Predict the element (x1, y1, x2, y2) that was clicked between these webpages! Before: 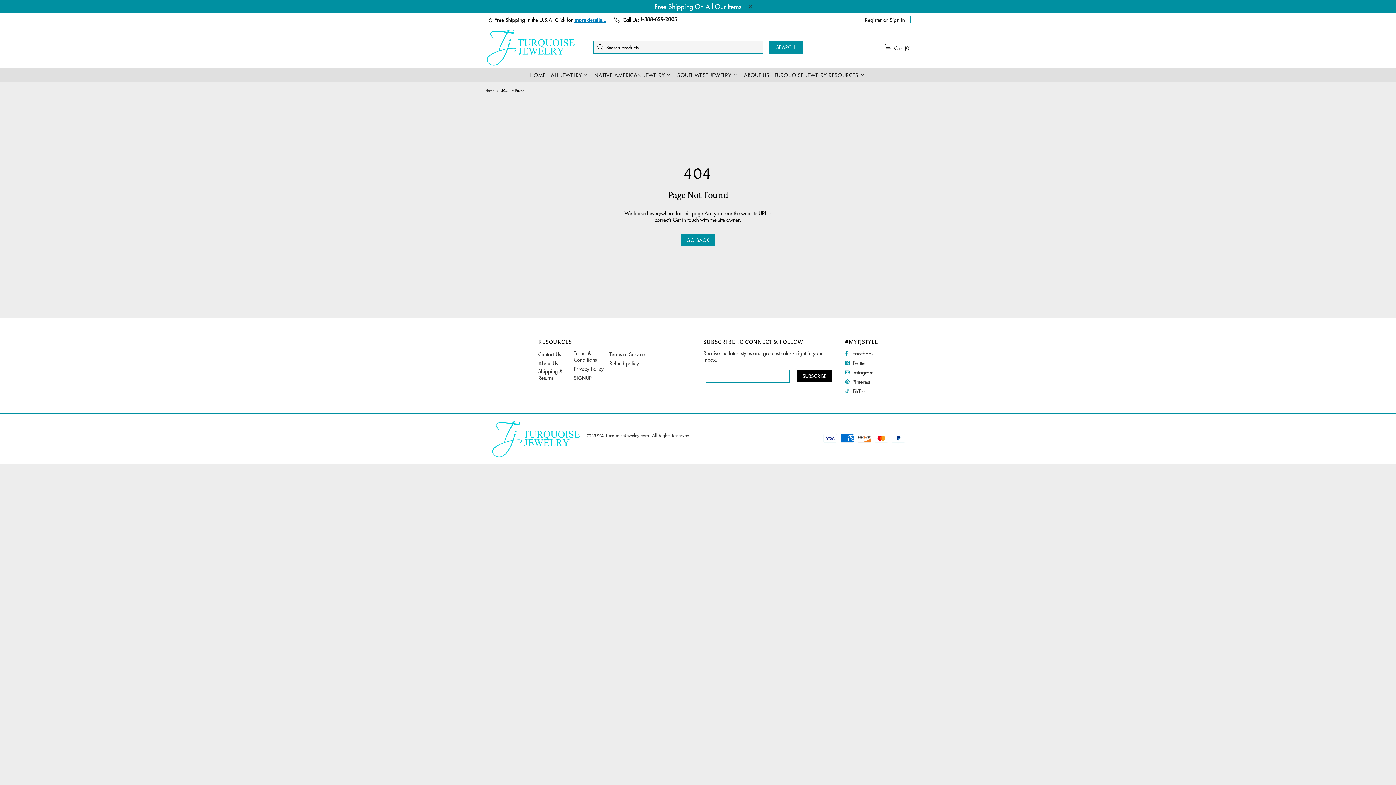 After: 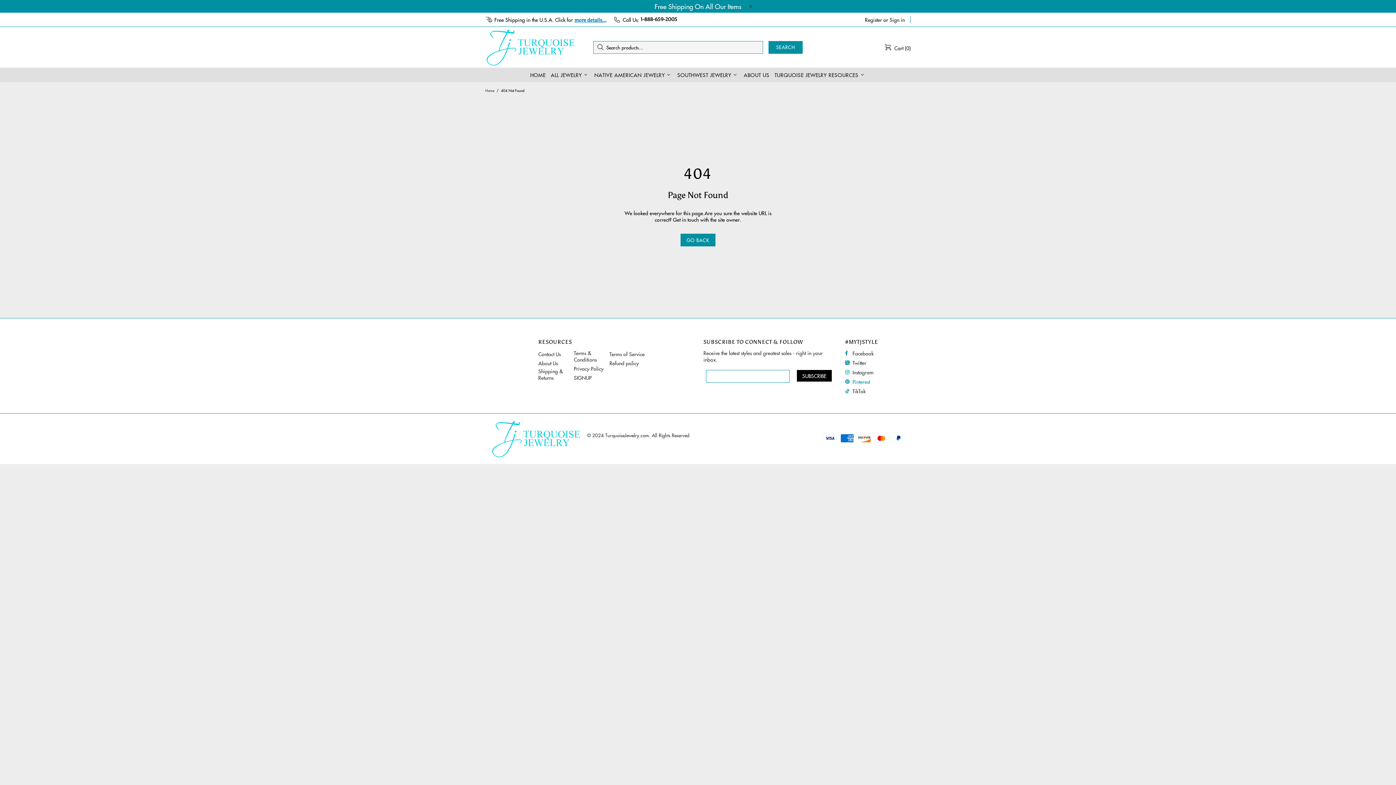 Action: label: Pinterest bbox: (845, 378, 870, 385)